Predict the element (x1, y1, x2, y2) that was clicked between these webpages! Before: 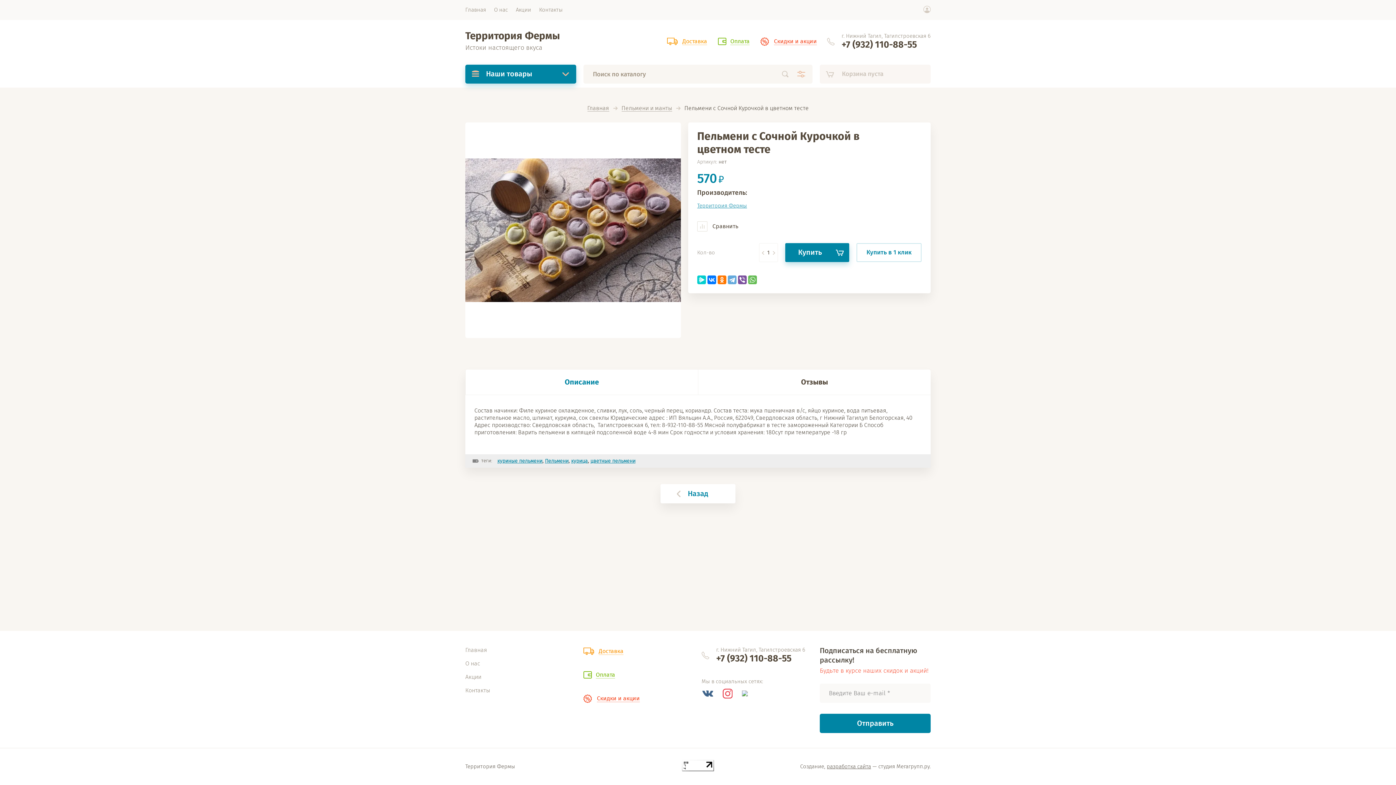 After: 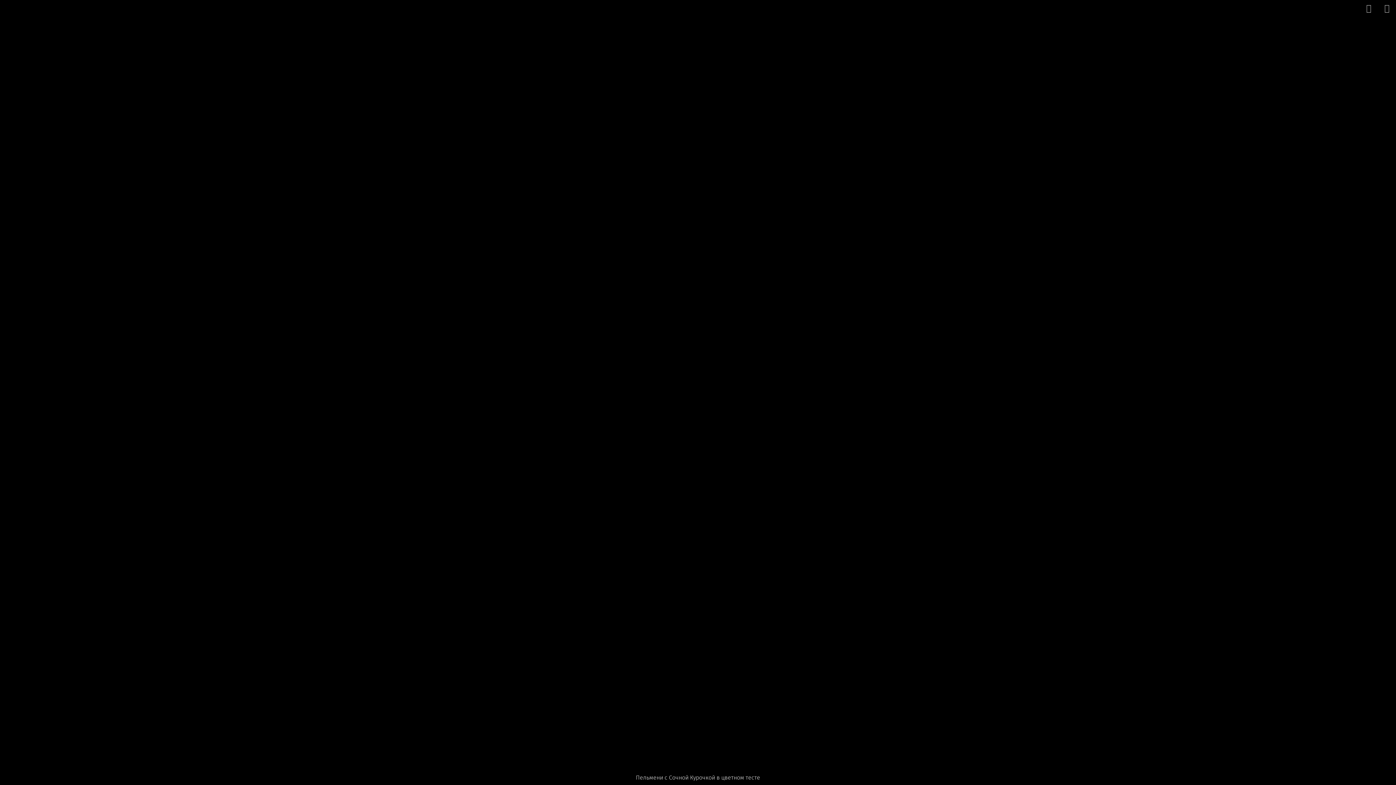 Action: bbox: (465, 122, 681, 338)